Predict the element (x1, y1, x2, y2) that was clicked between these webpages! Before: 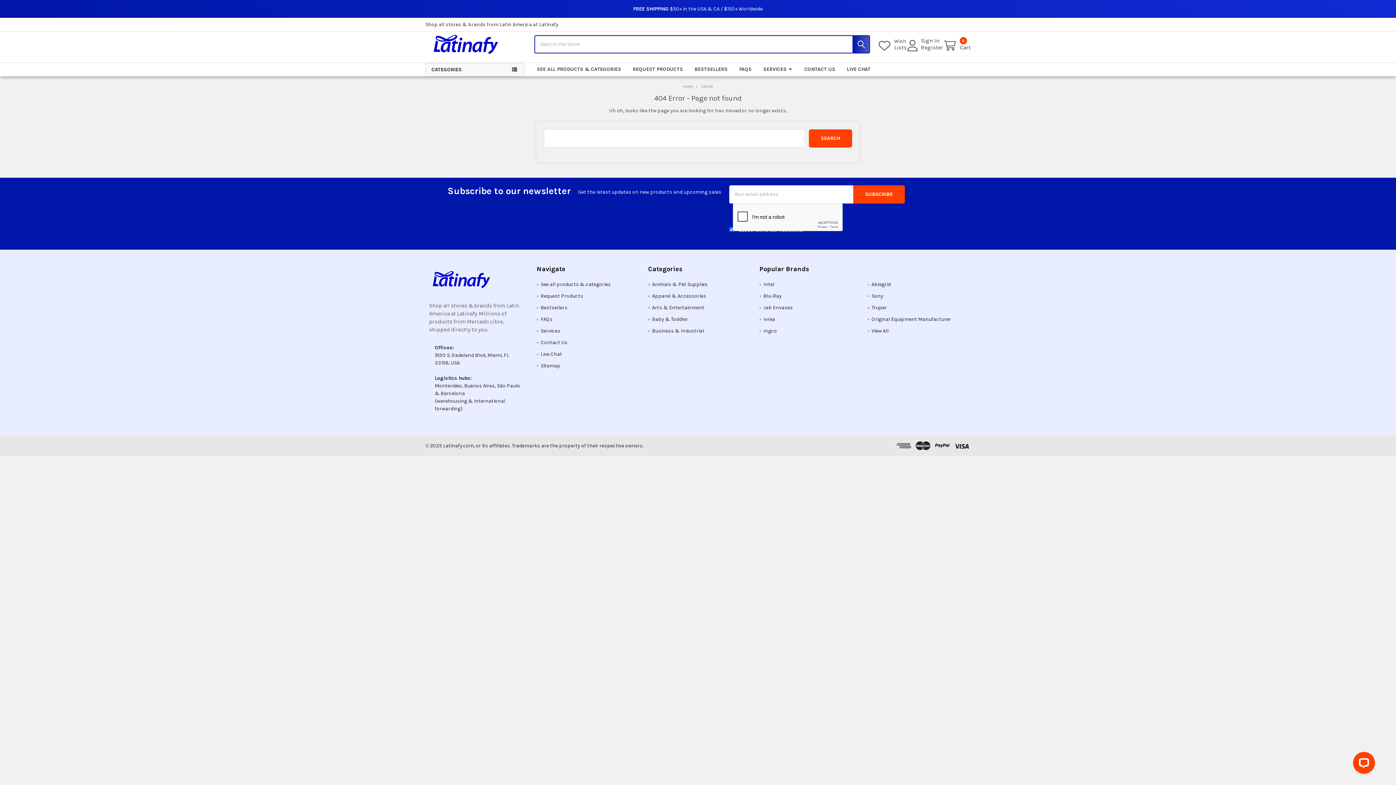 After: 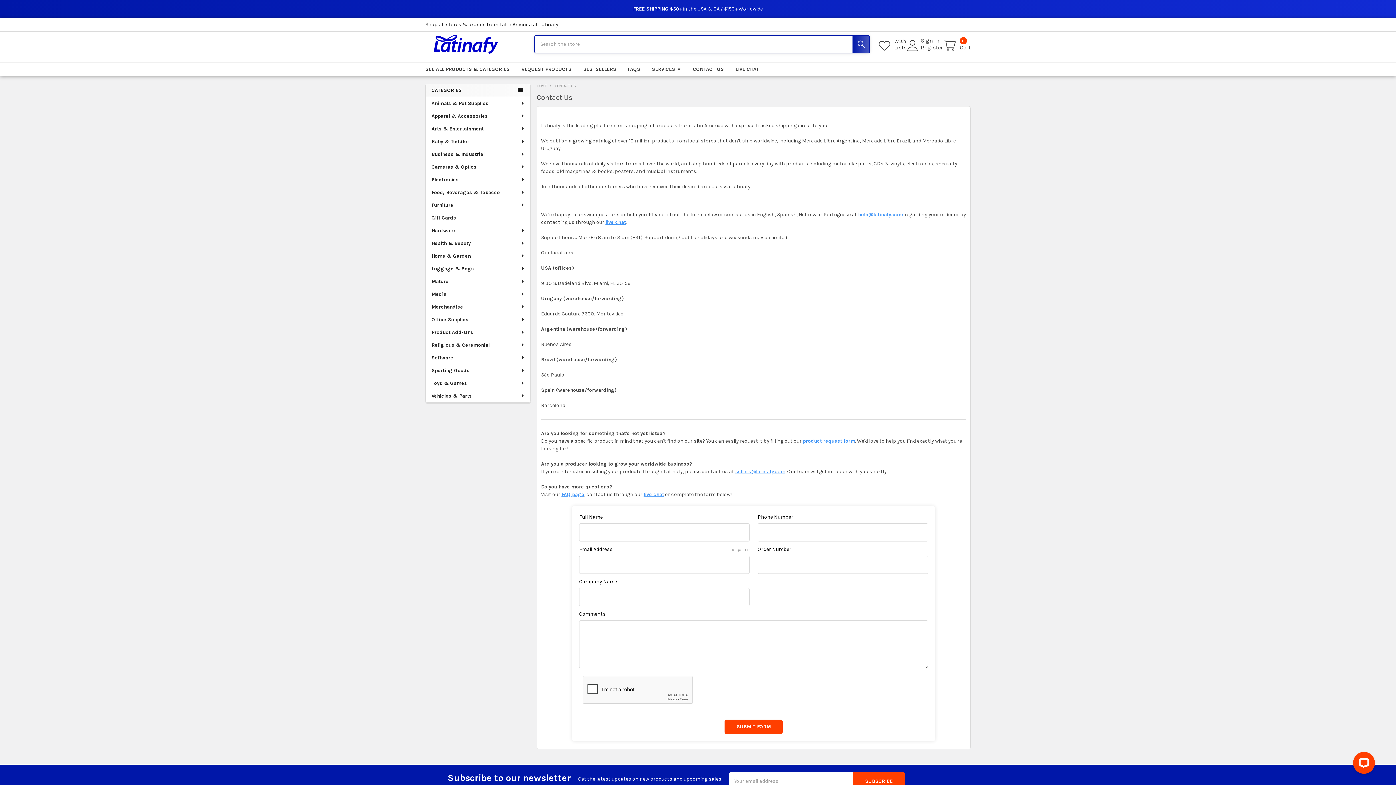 Action: label: Contact Us bbox: (540, 339, 567, 345)